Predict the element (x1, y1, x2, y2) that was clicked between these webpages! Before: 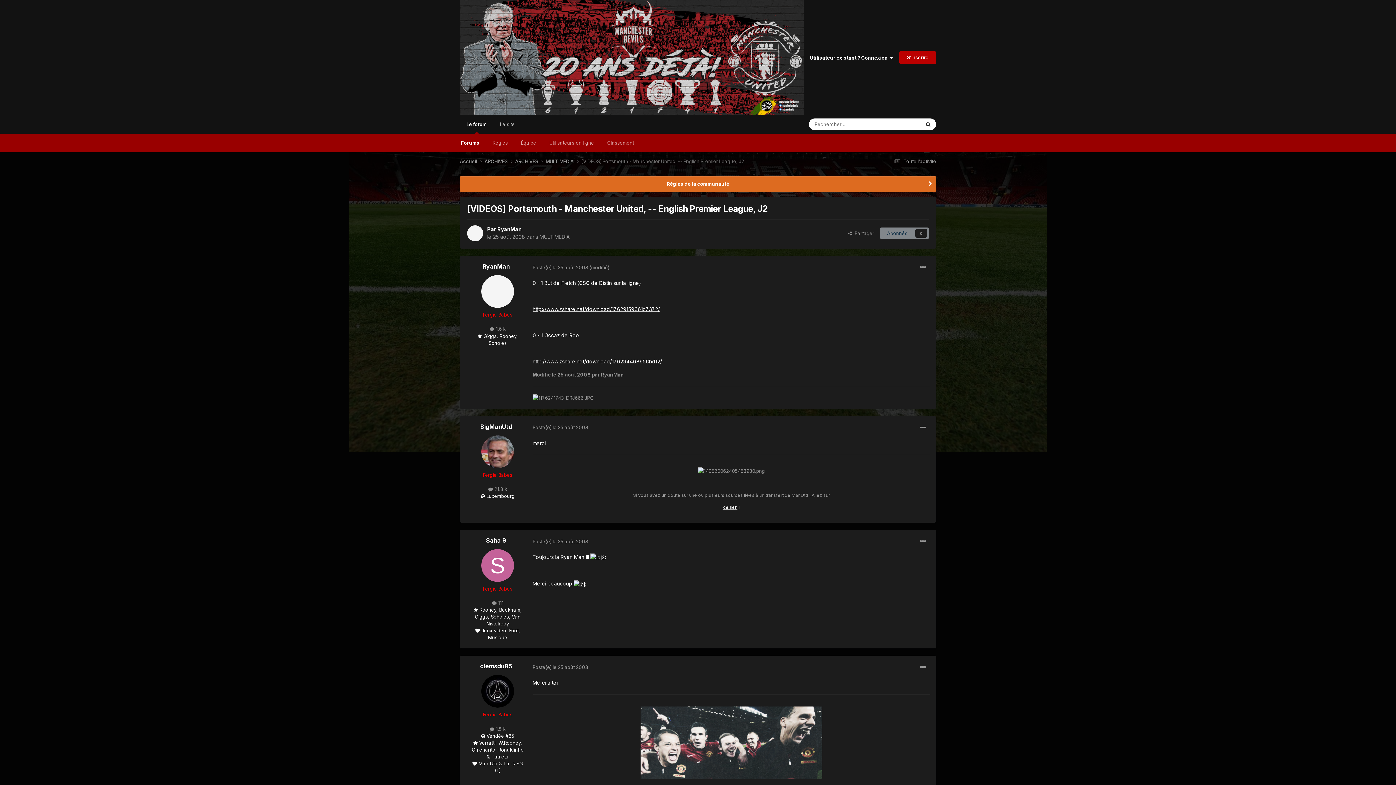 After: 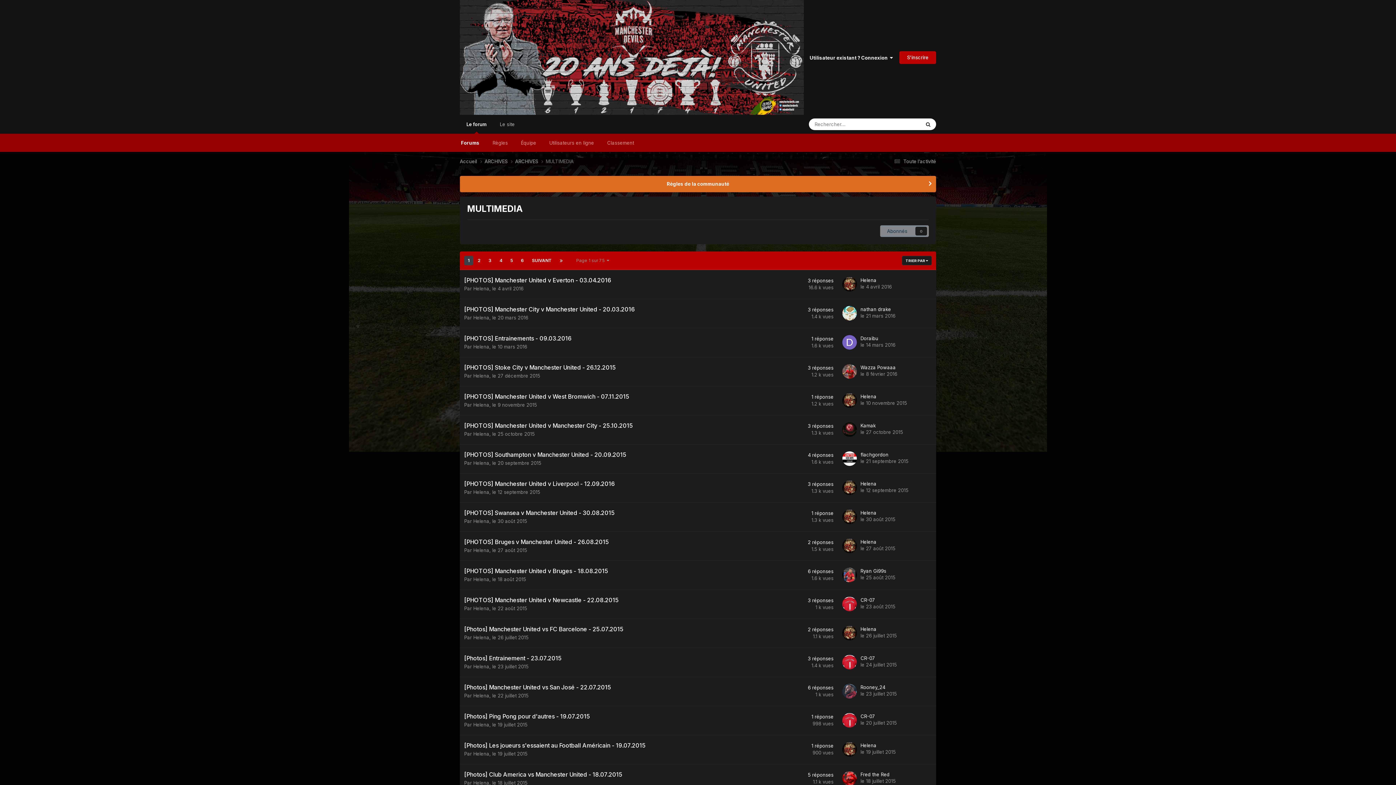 Action: bbox: (545, 158, 581, 165) label: MULTIMEDIA 